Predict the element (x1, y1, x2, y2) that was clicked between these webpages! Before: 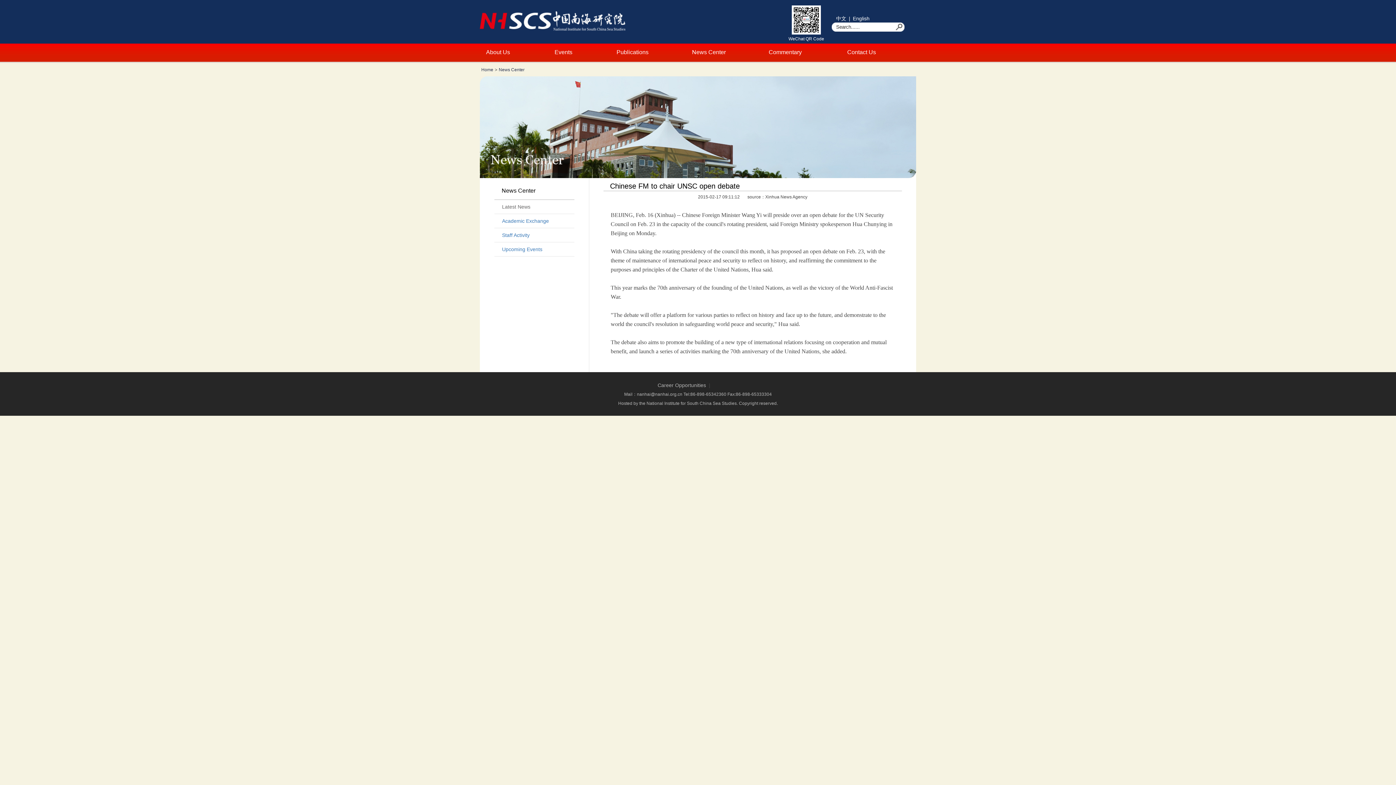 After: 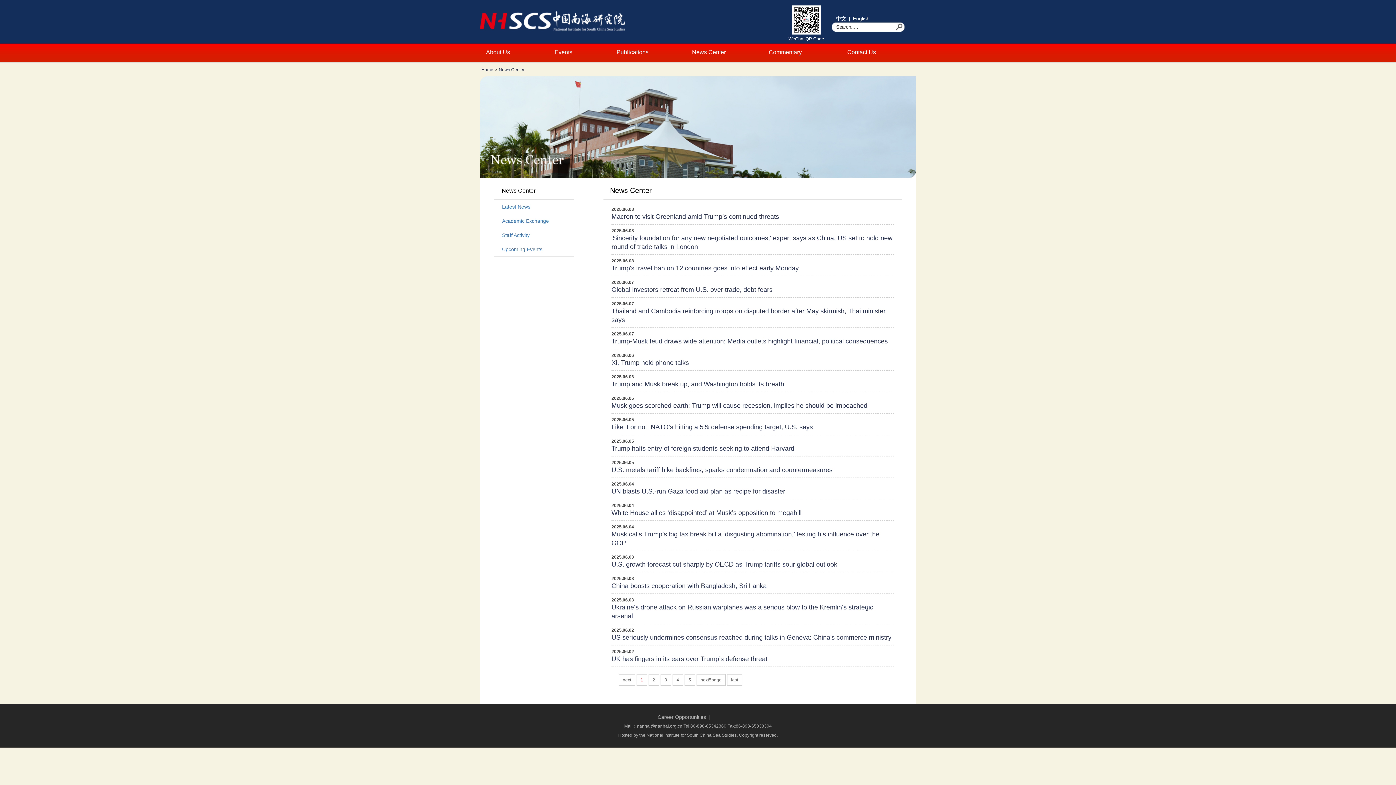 Action: bbox: (501, 187, 535, 193) label: News Center